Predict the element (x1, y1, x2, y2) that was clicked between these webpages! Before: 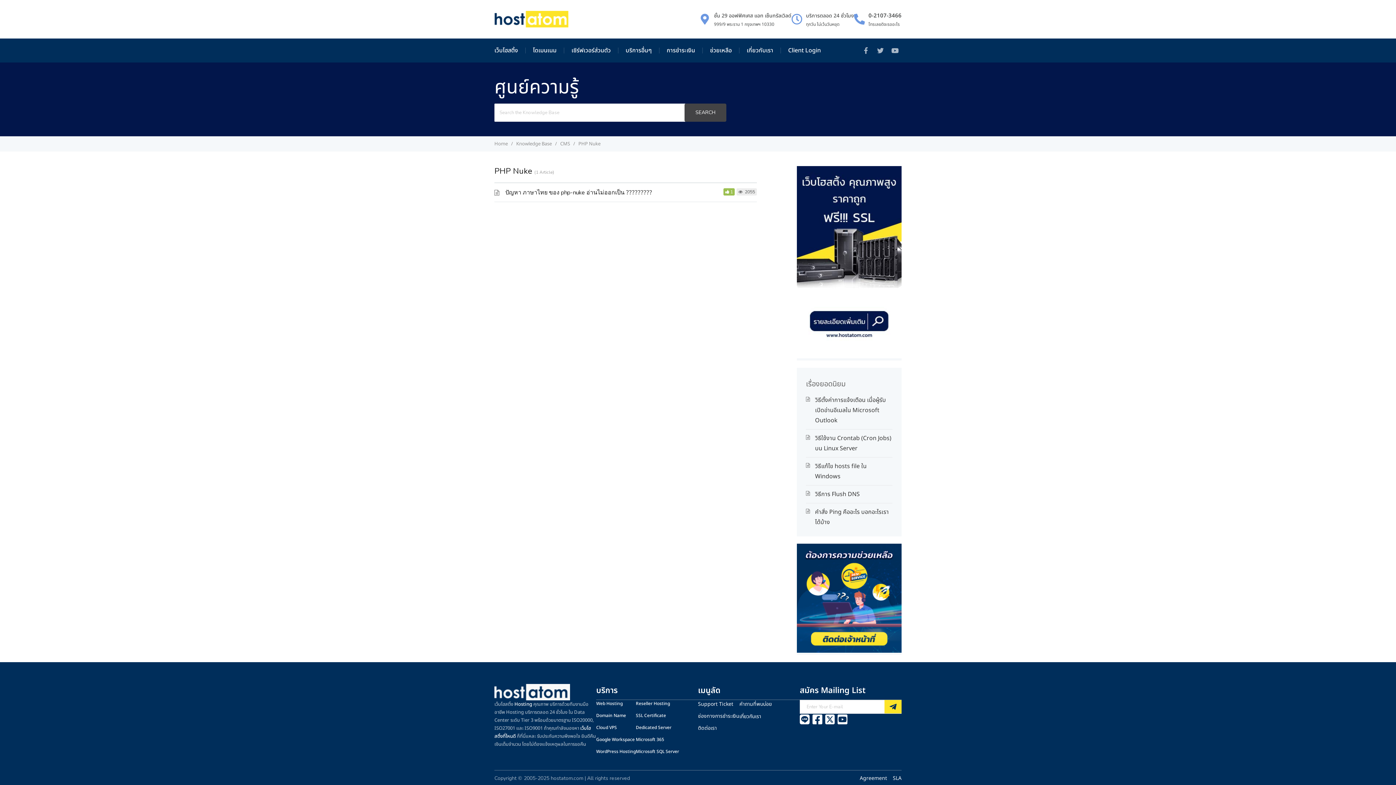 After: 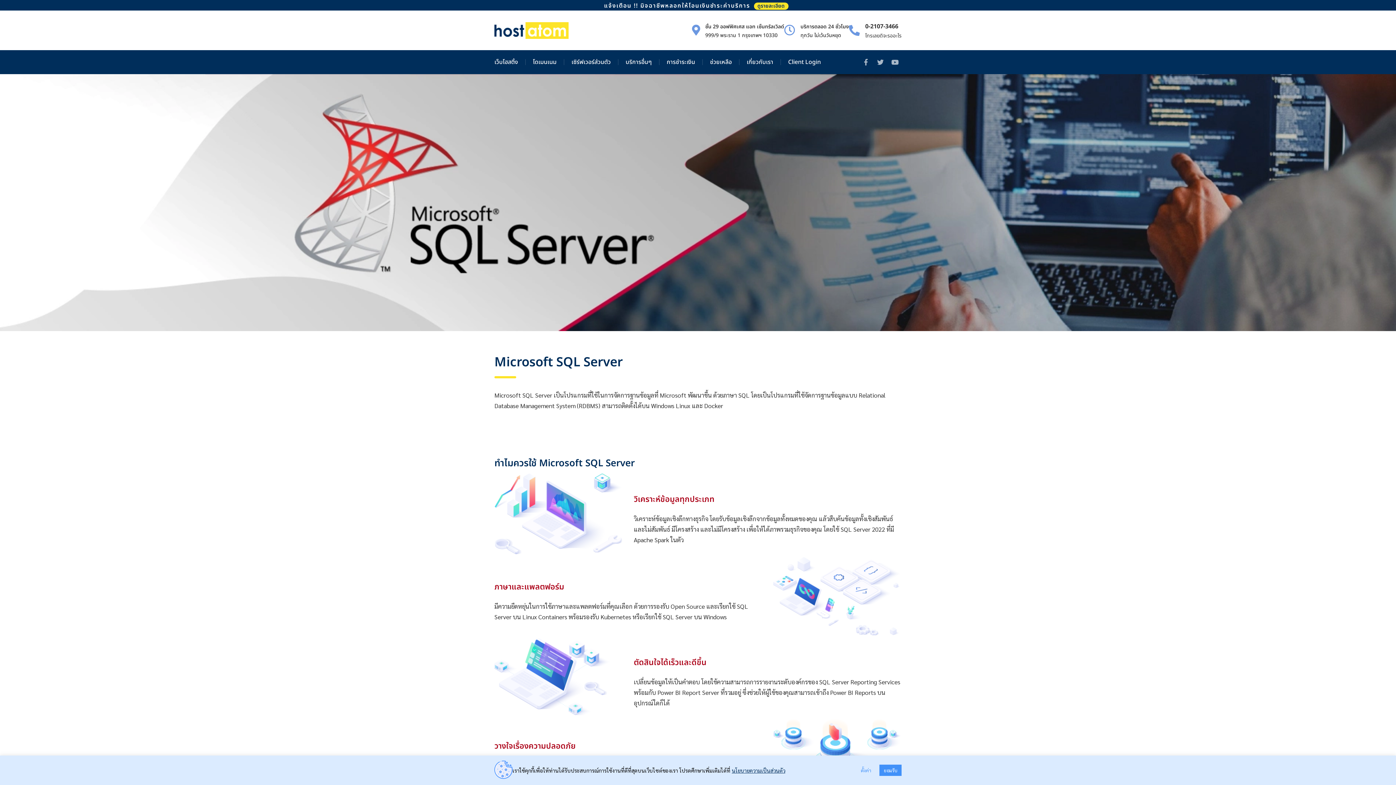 Action: label: Microsoft SQL Server bbox: (636, 748, 679, 756)